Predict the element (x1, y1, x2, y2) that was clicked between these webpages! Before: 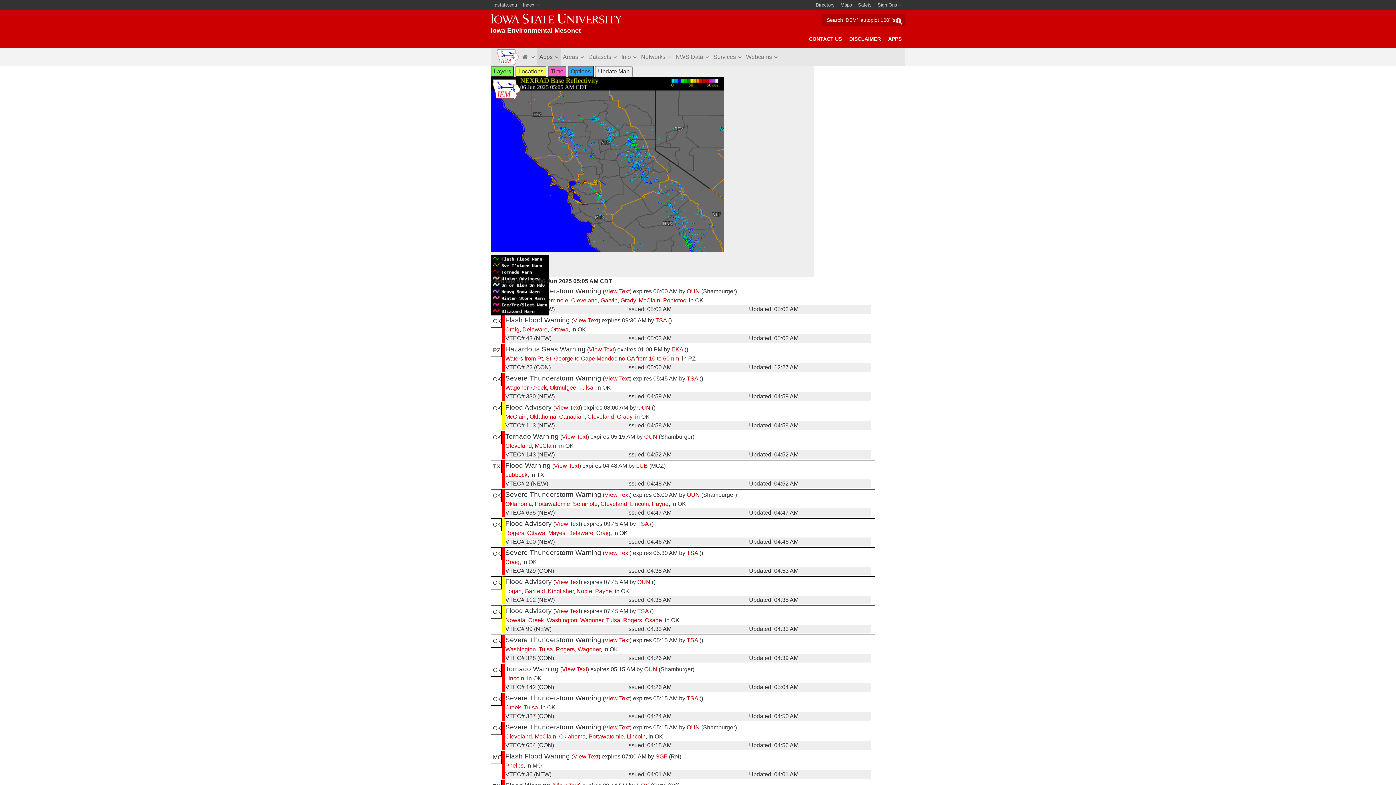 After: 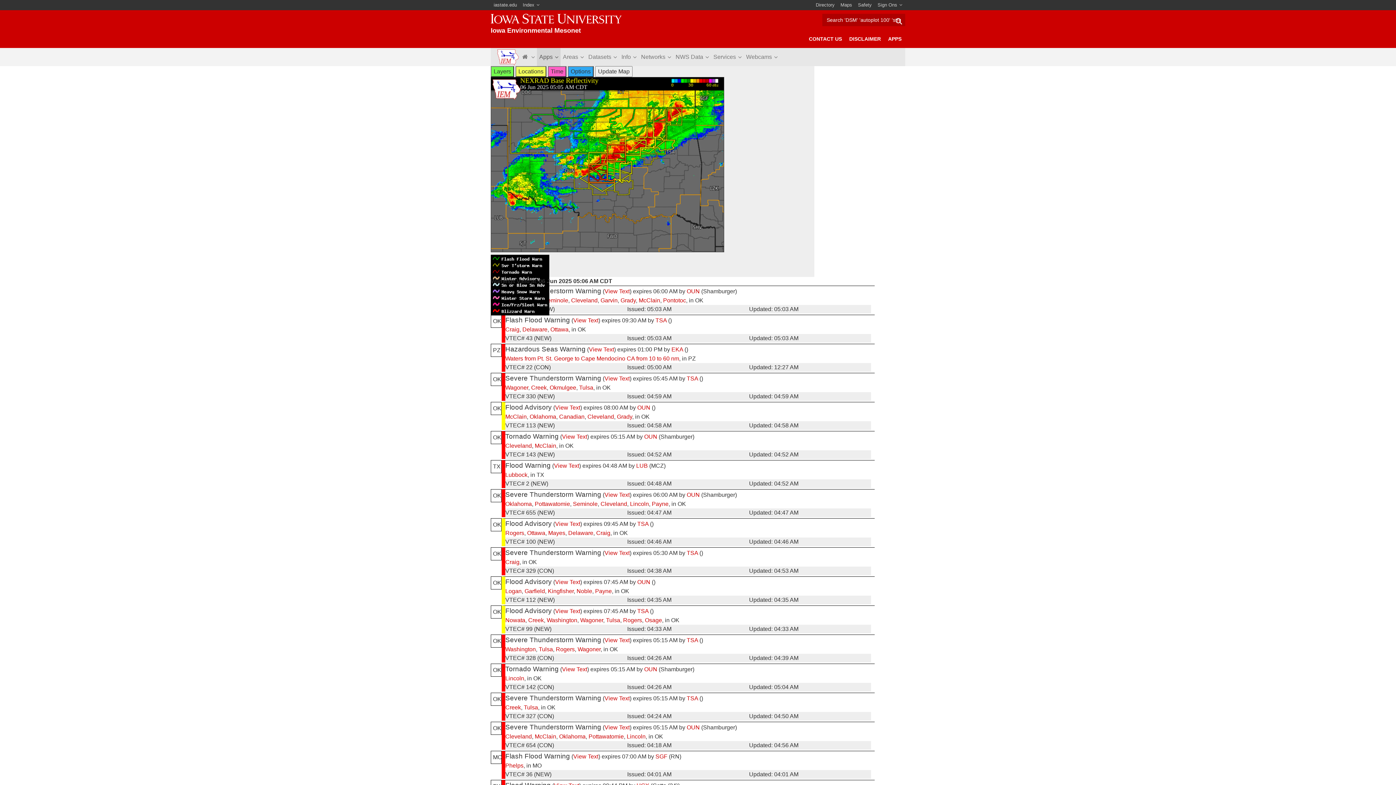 Action: label: Cleveland bbox: (505, 442, 532, 449)